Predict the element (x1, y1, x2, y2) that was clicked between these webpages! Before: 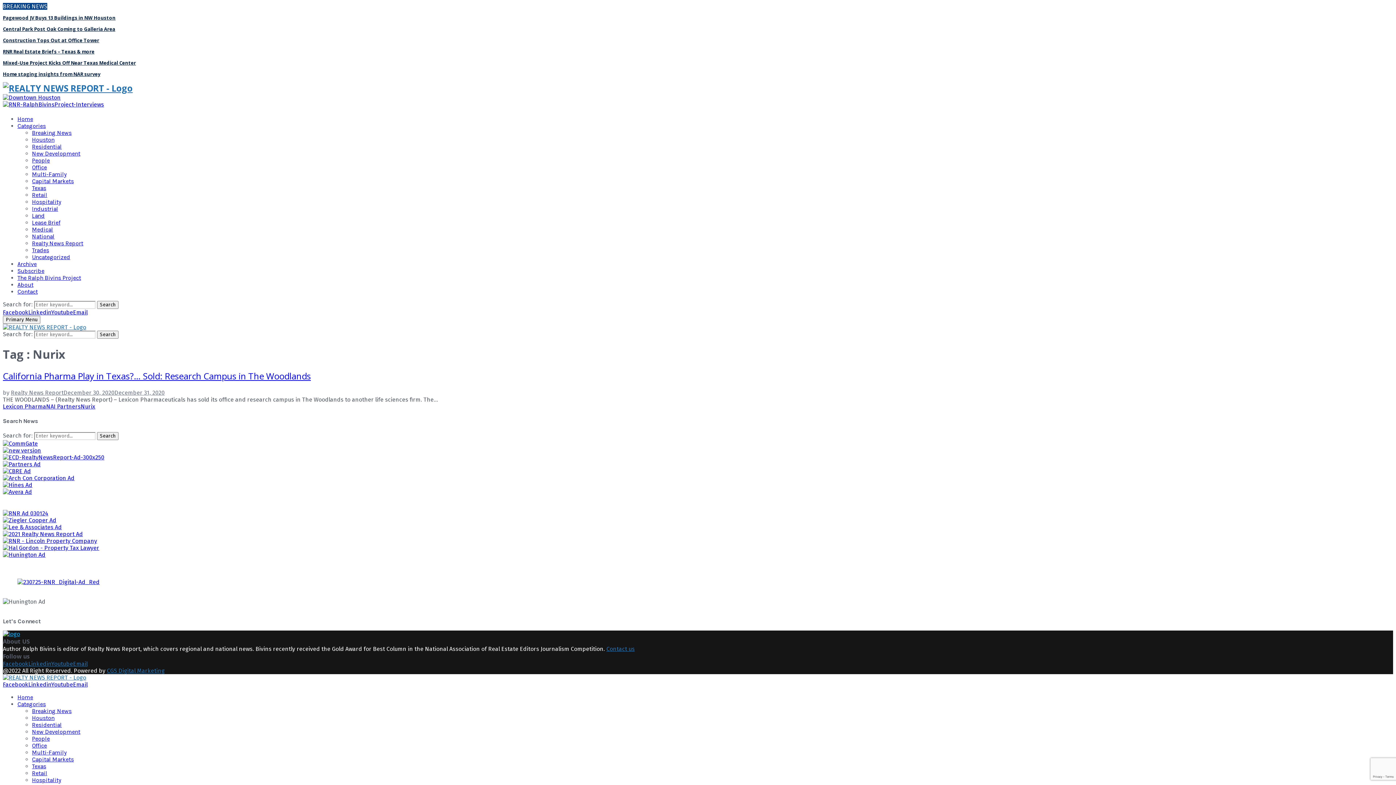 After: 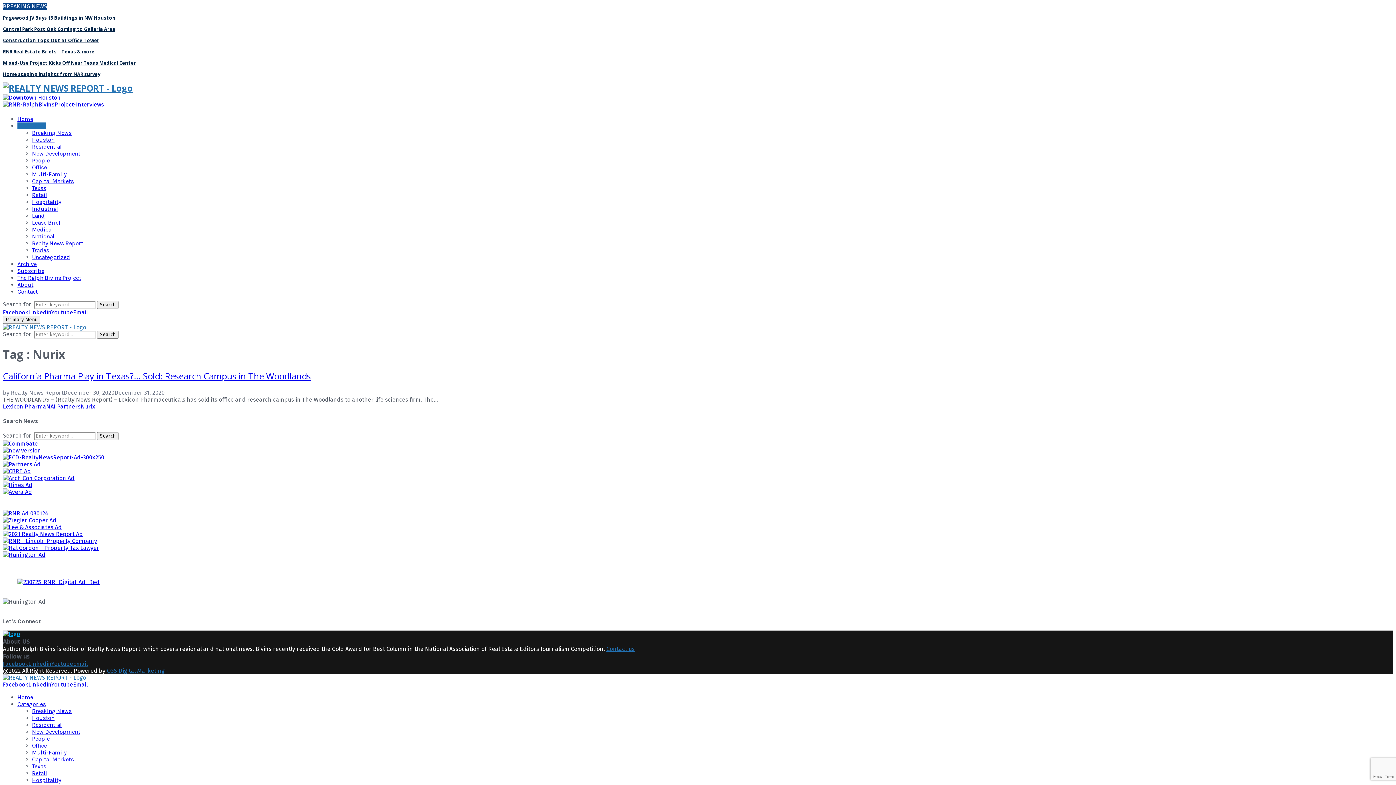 Action: bbox: (17, 122, 45, 129) label: Categories